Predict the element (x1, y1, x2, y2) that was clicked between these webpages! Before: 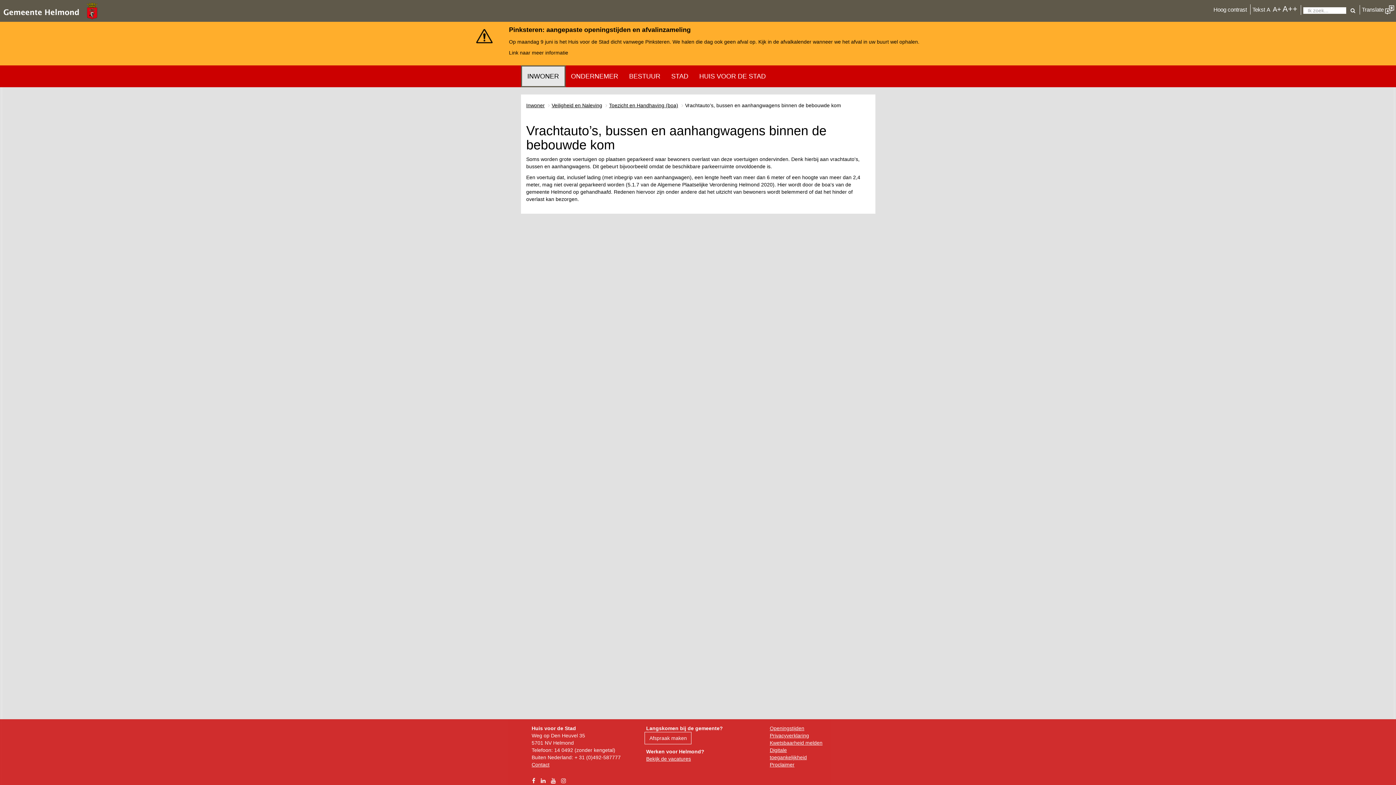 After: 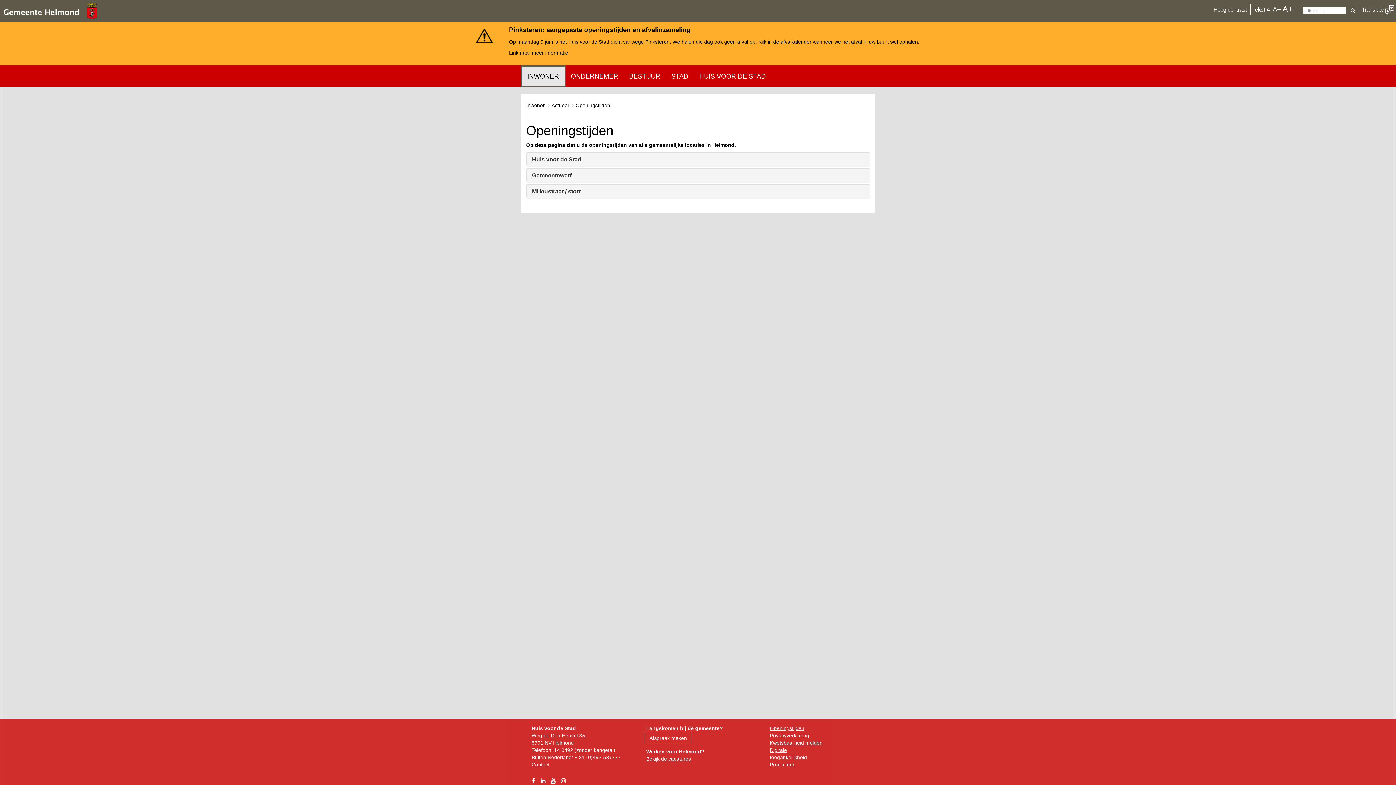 Action: label: Openingstijden bbox: (769, 725, 804, 731)